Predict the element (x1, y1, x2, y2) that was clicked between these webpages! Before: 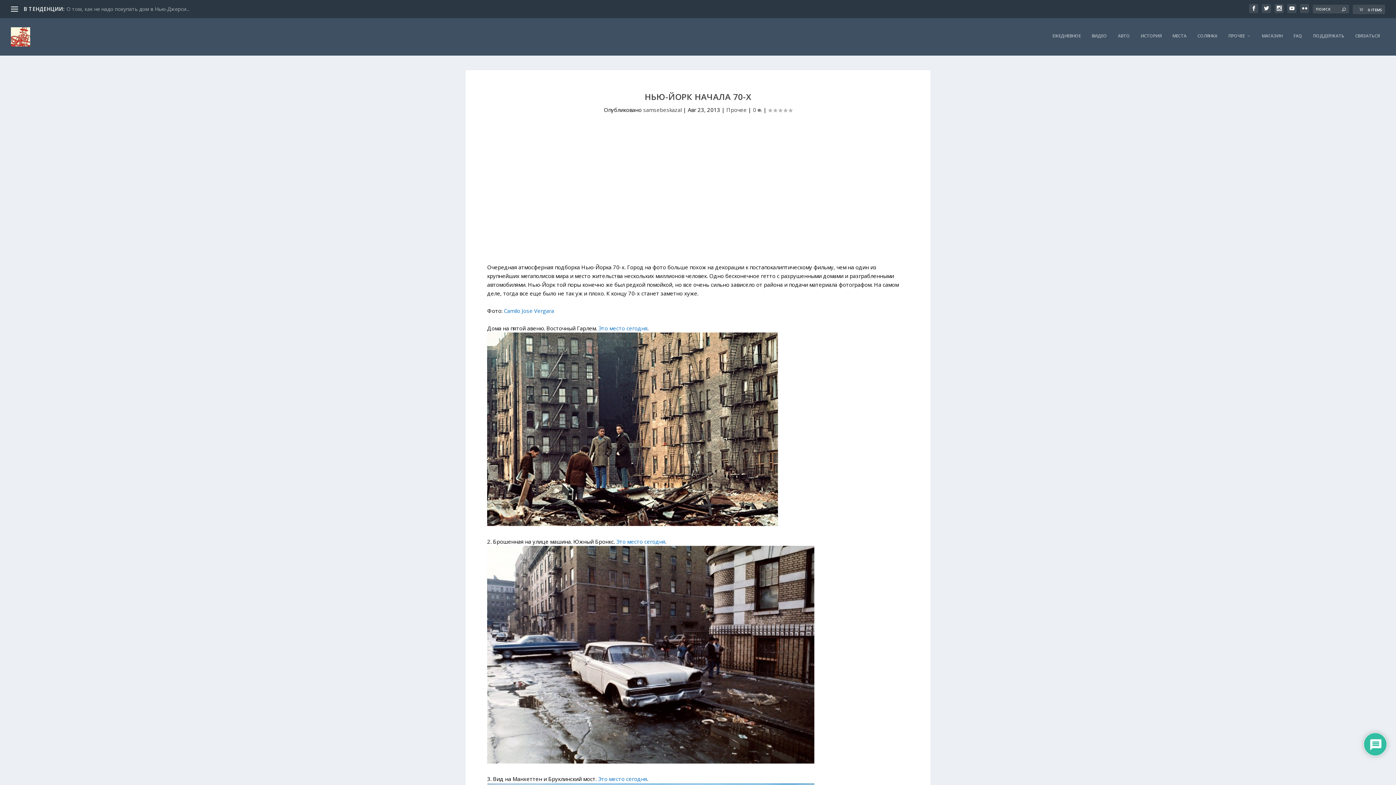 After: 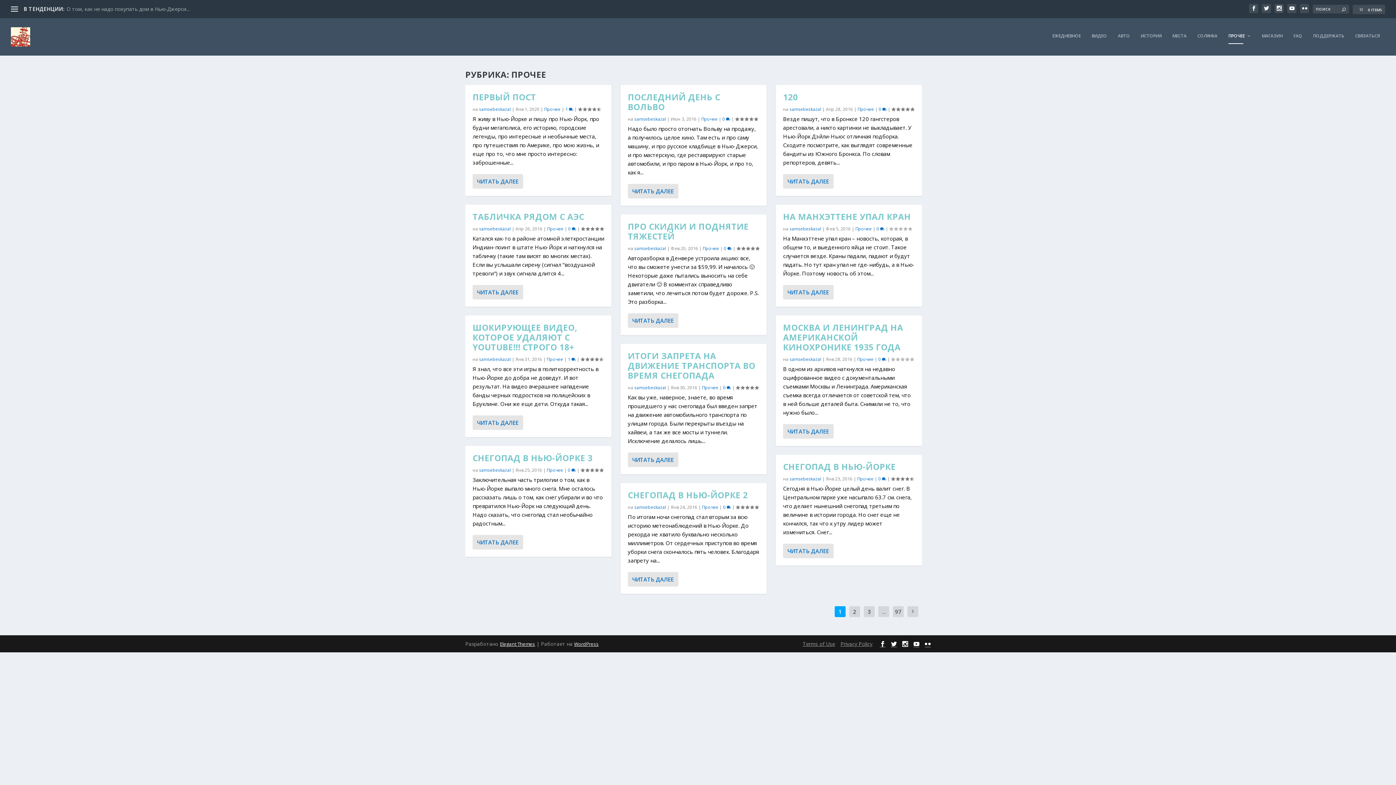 Action: label: ПРОЧЕЕ bbox: (1228, 33, 1251, 55)